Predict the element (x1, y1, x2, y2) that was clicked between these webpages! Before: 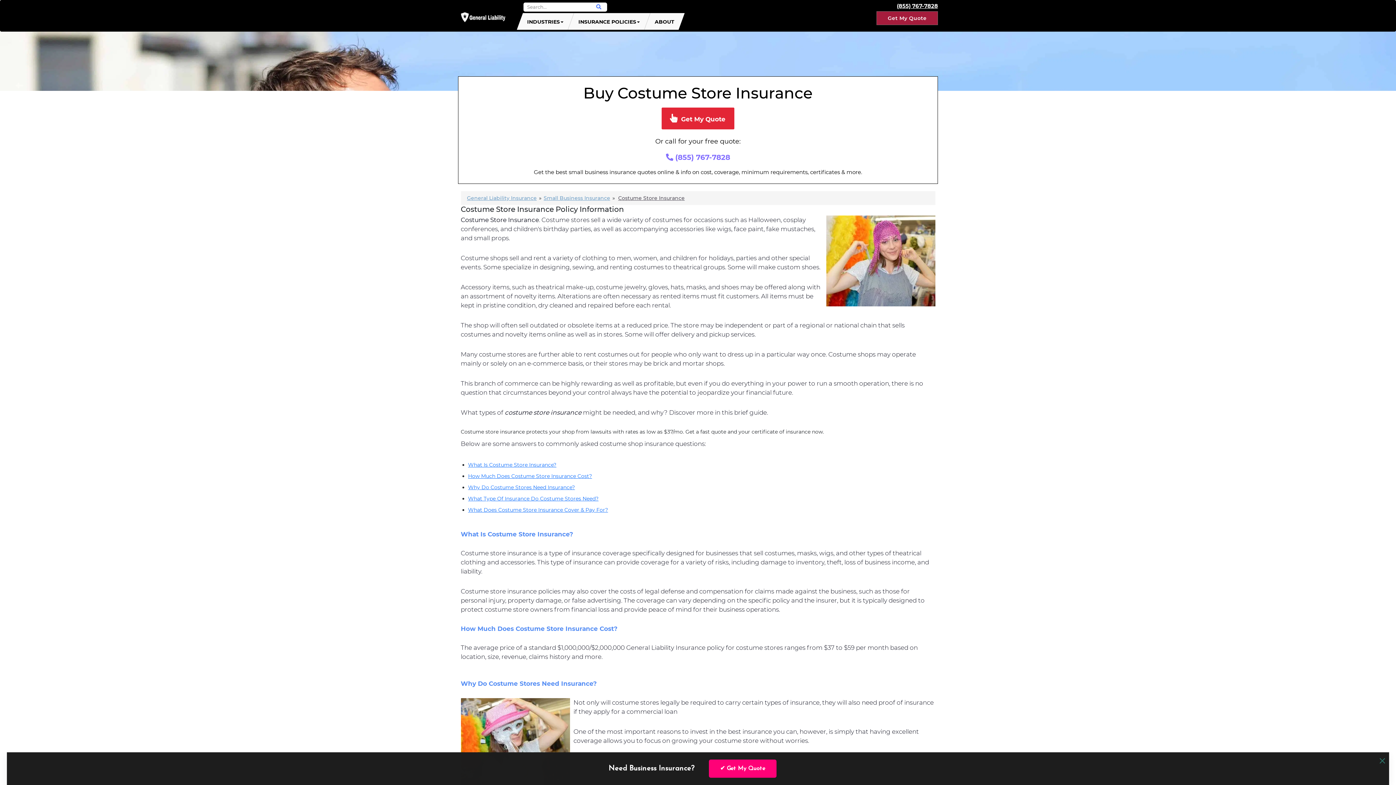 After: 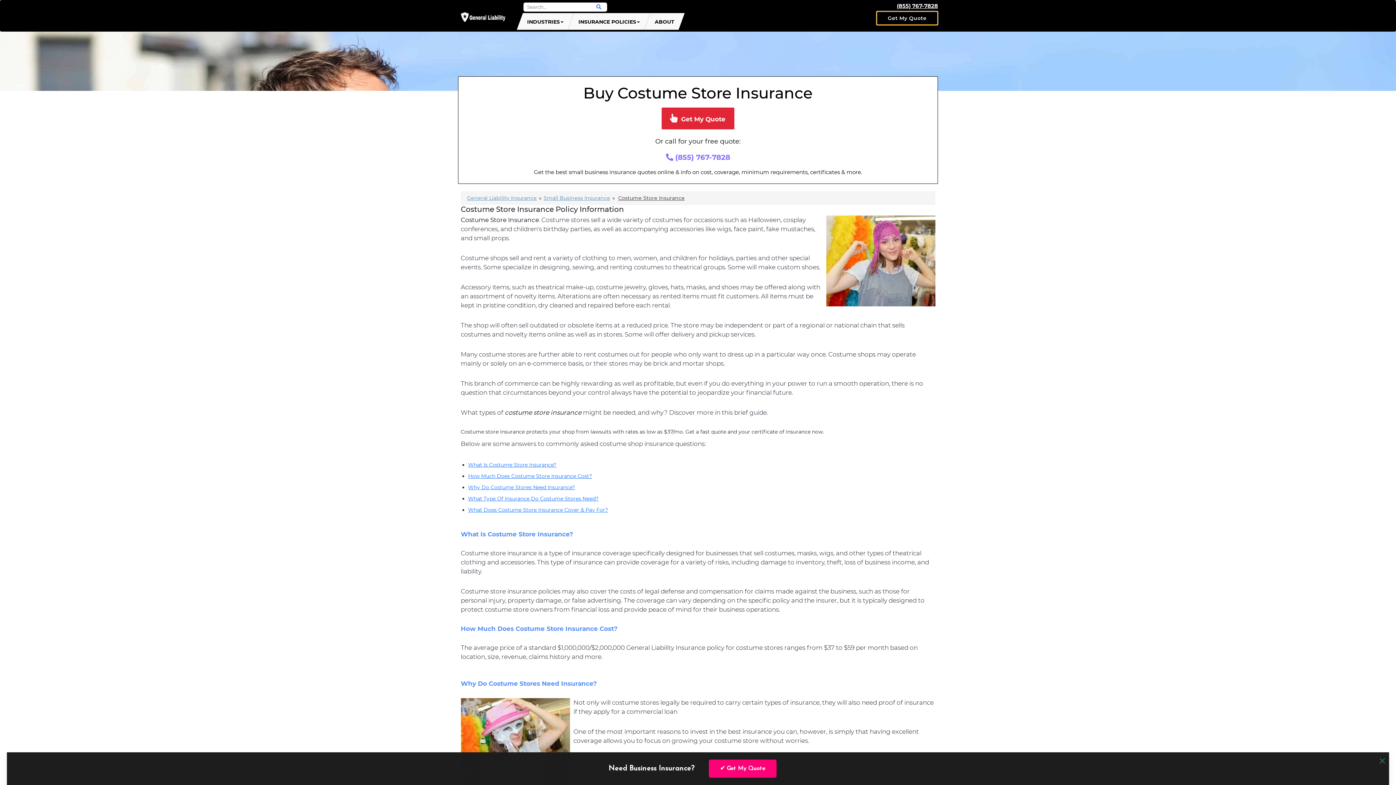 Action: bbox: (876, 11, 938, 25) label: Get My Quote